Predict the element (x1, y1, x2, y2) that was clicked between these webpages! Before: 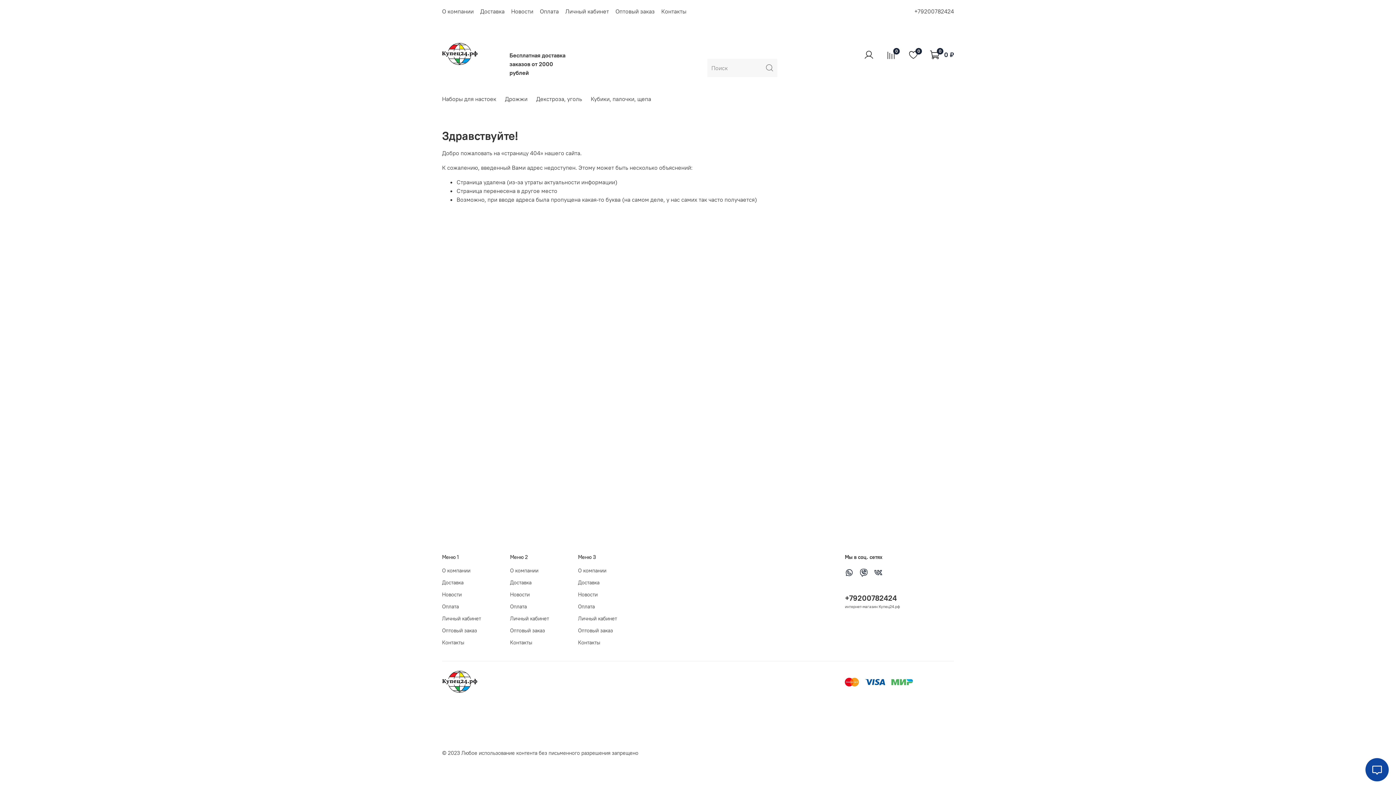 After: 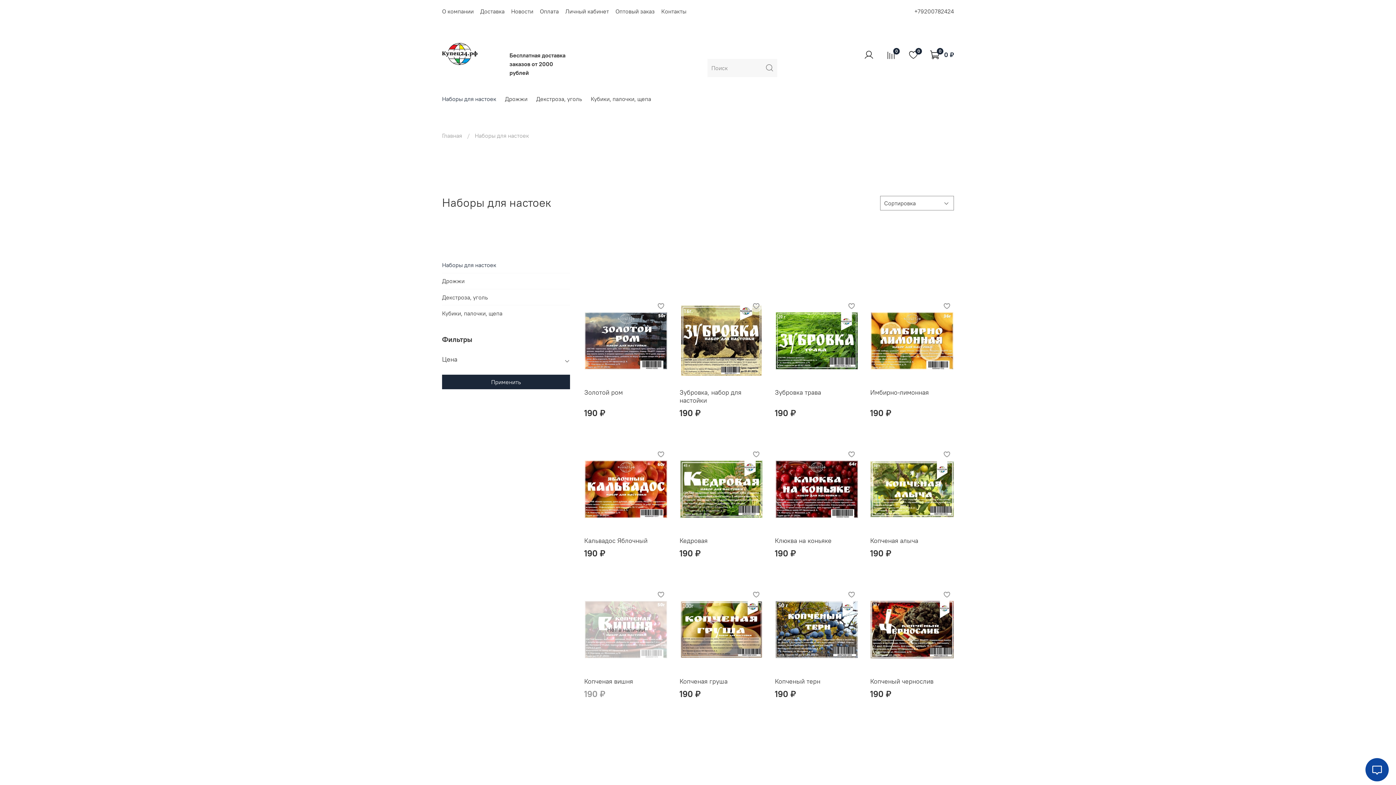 Action: bbox: (442, 94, 496, 103) label: Наборы для настоек